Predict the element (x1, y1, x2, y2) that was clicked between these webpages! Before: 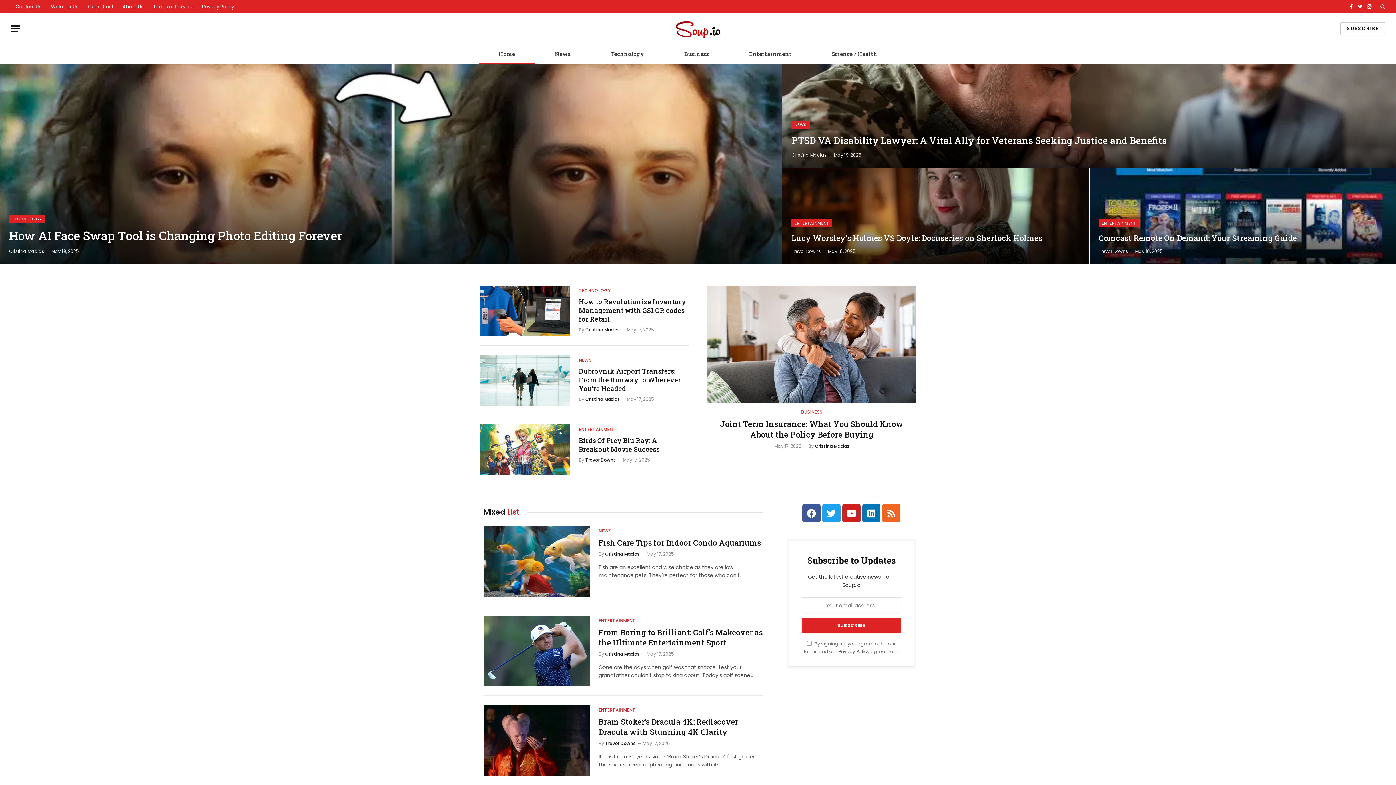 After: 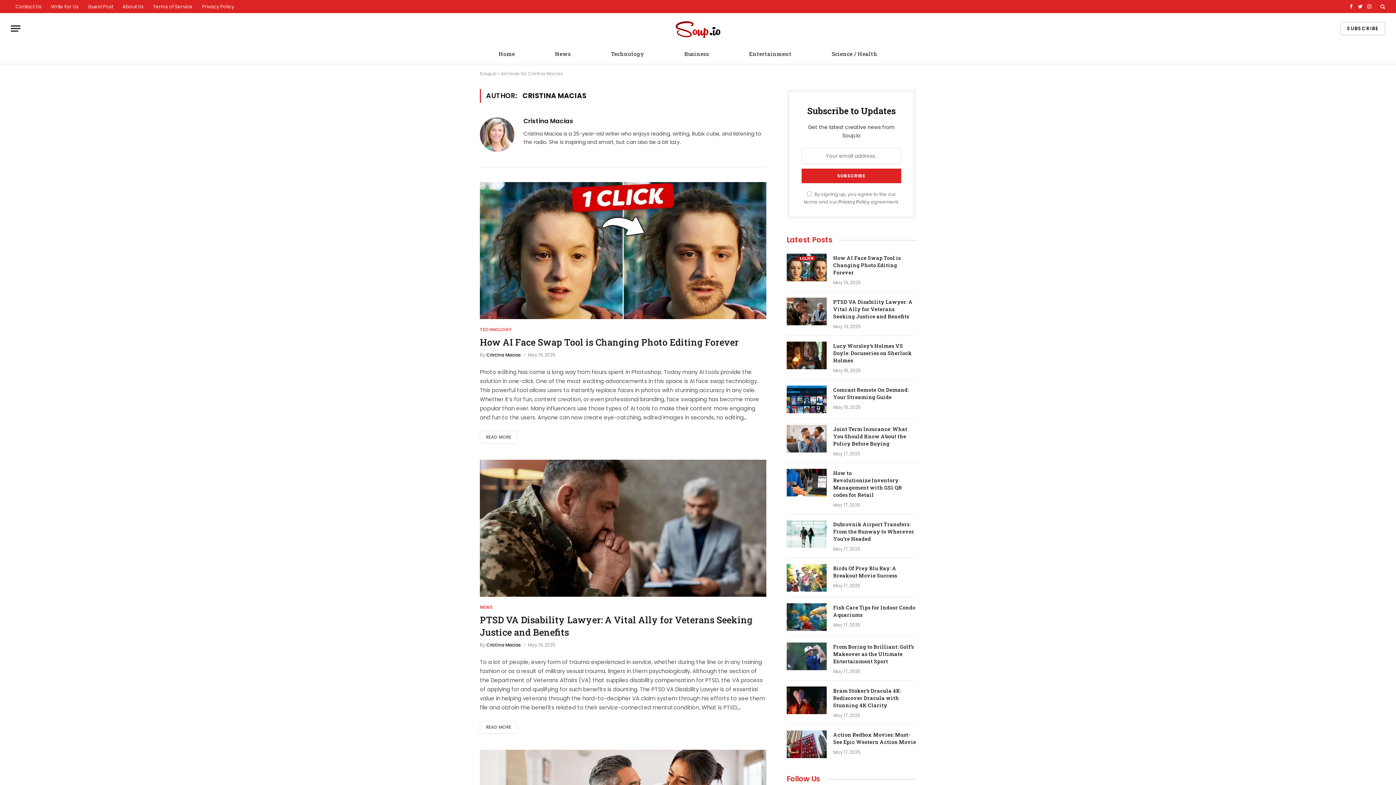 Action: label: Cristina Macias bbox: (605, 651, 639, 657)